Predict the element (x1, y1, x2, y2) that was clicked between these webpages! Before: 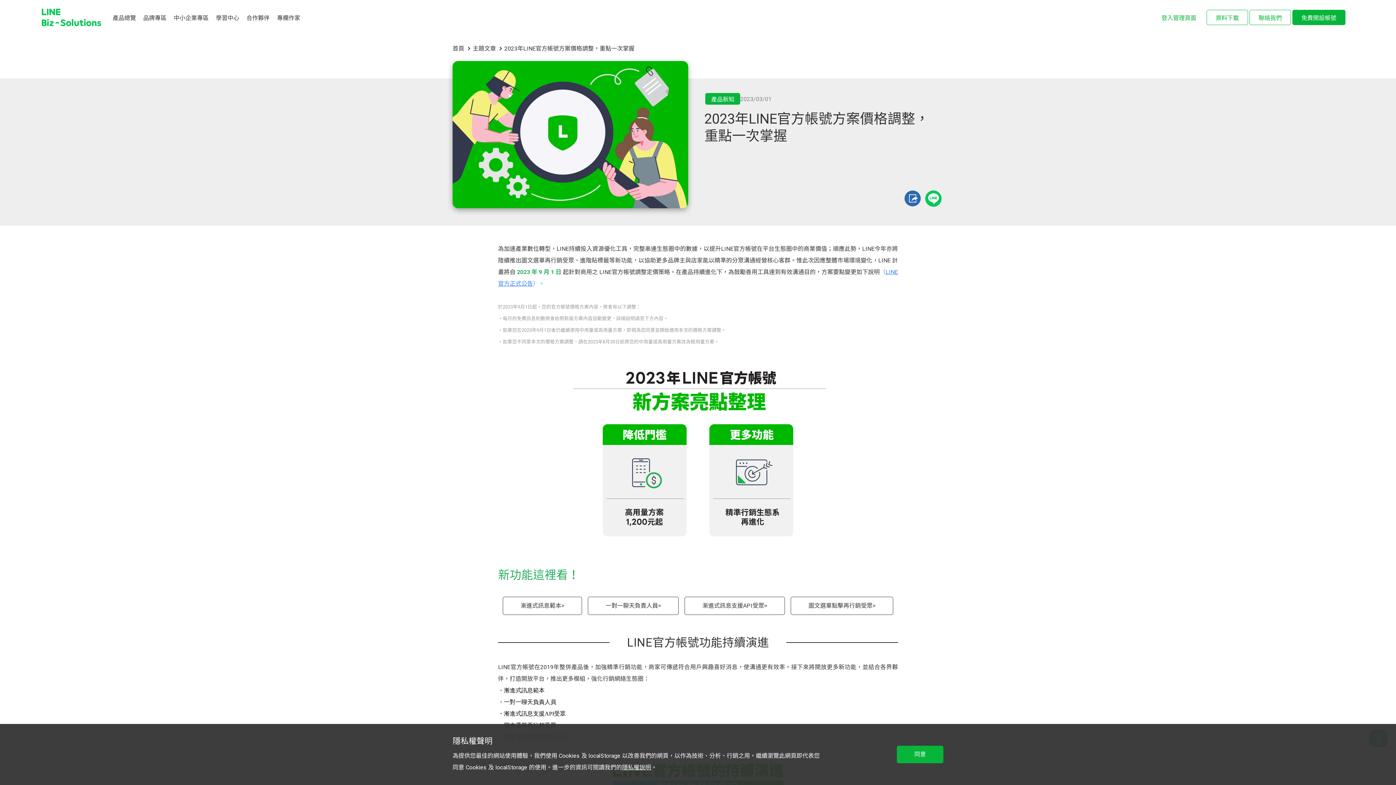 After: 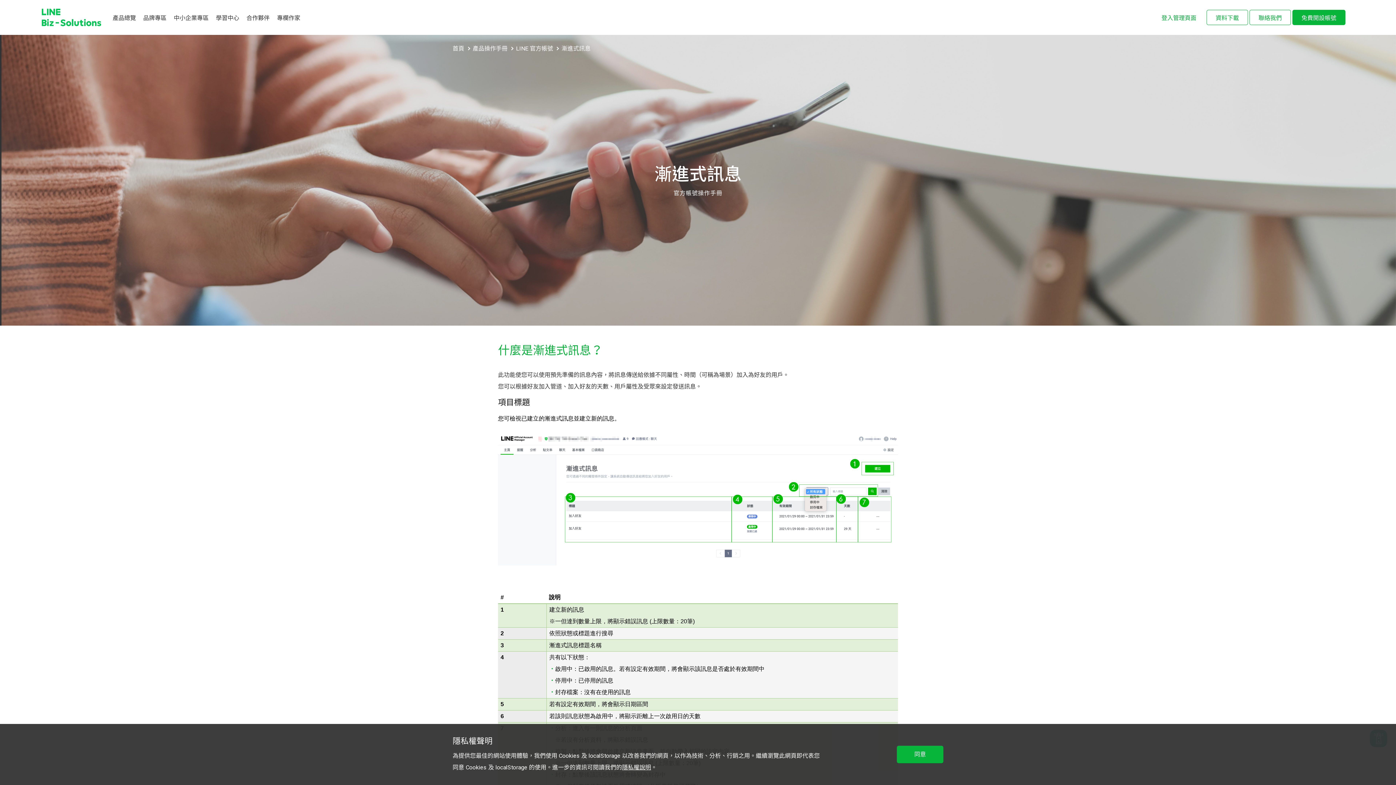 Action: bbox: (684, 597, 785, 615) label: 漸進式訊息支援API受眾>